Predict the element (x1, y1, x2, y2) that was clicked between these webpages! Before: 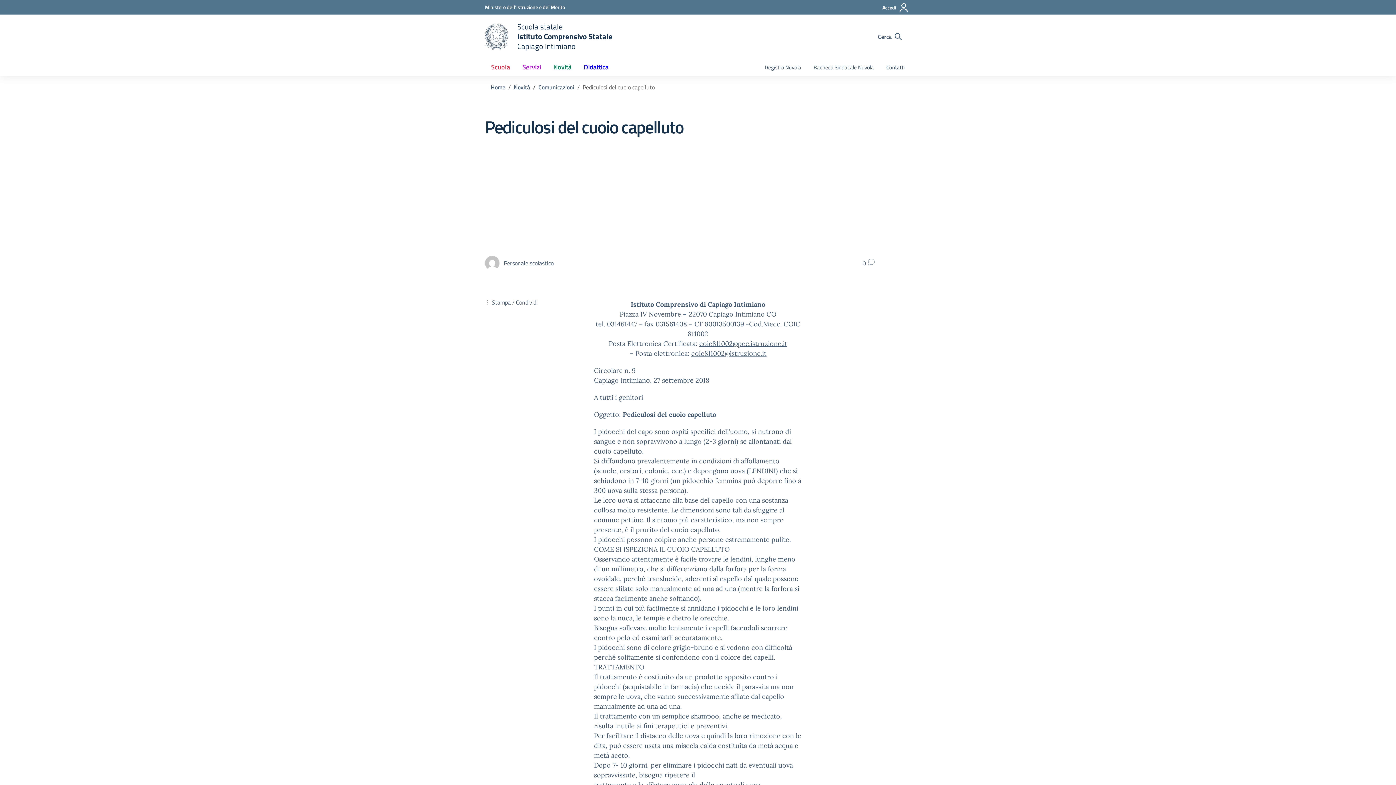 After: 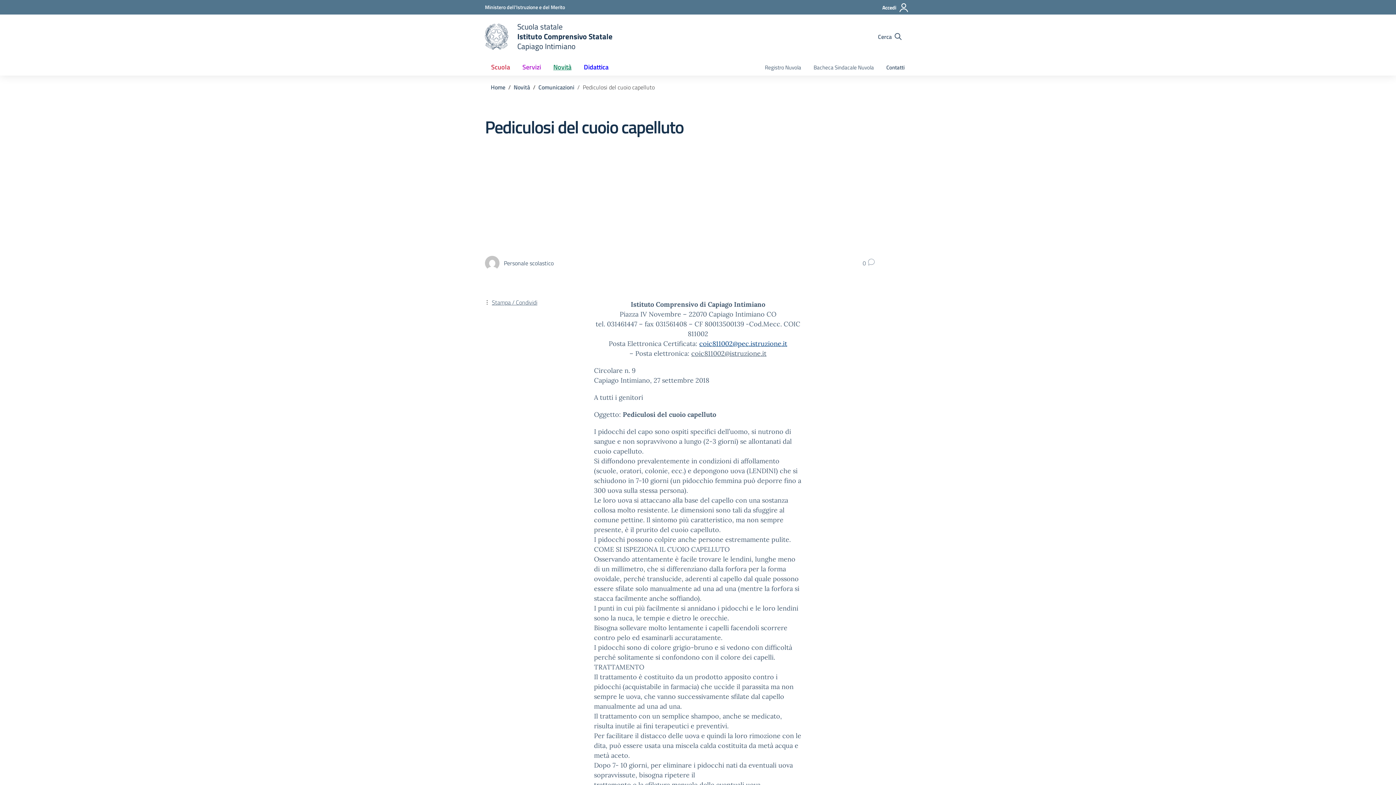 Action: bbox: (699, 339, 787, 348) label: coic811002@pec.istruzione.it